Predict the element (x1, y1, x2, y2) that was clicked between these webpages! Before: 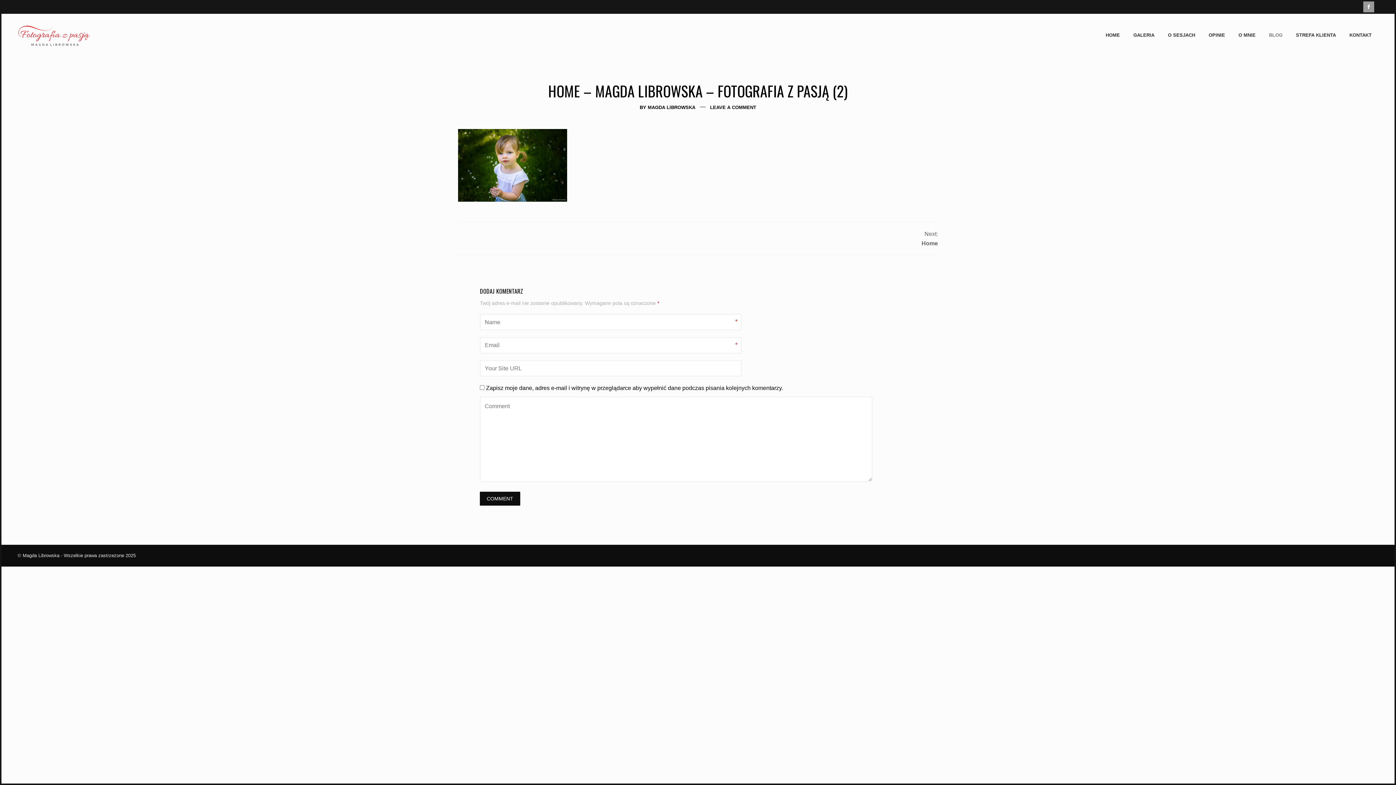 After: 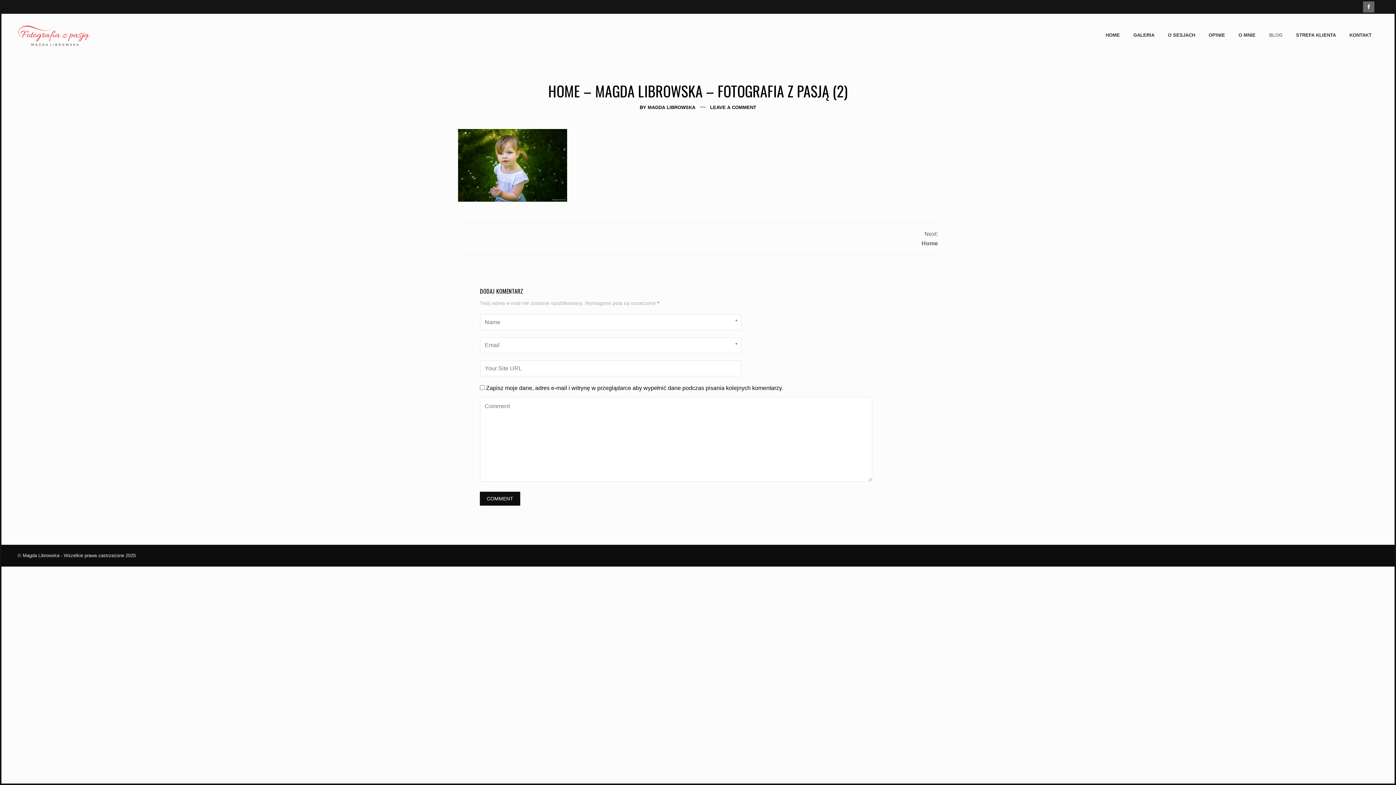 Action: bbox: (1363, 1, 1374, 12)